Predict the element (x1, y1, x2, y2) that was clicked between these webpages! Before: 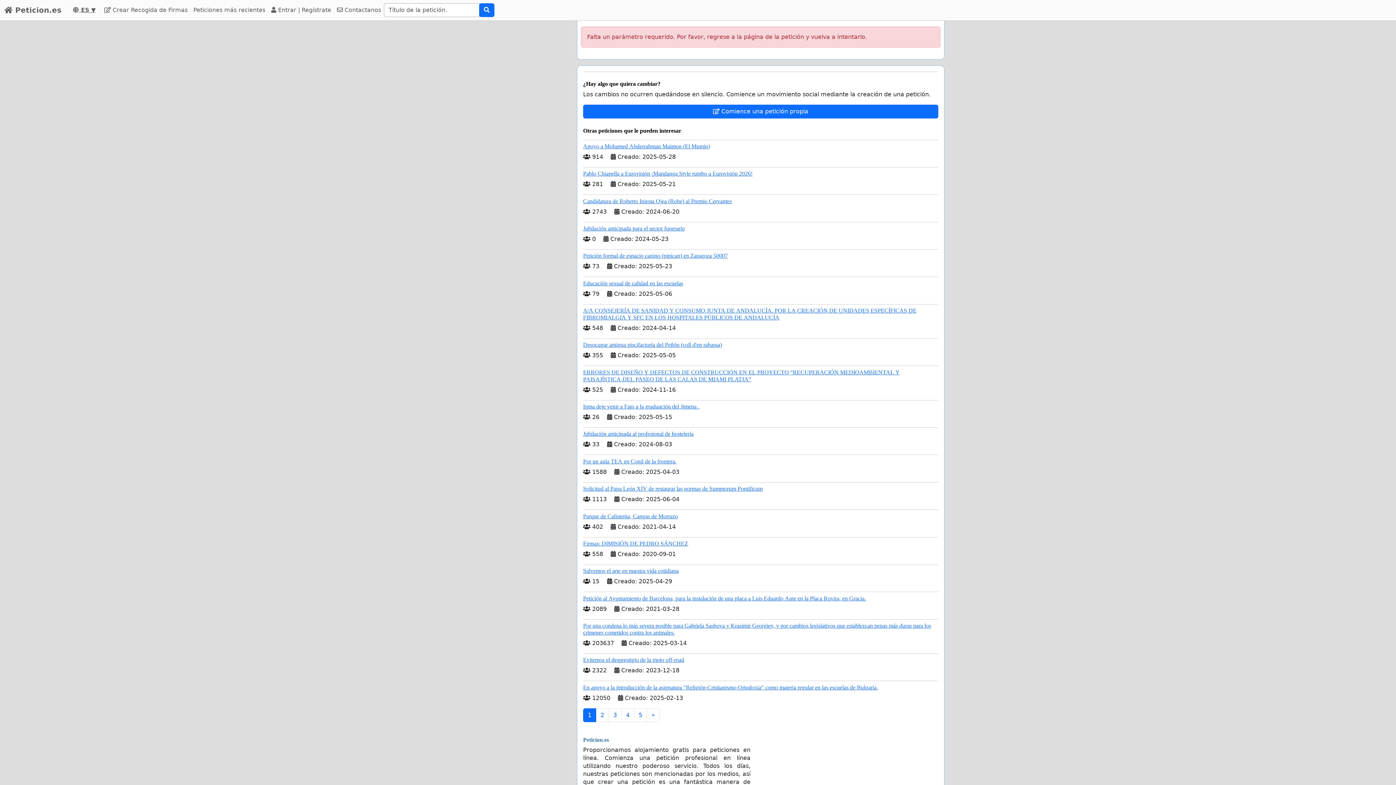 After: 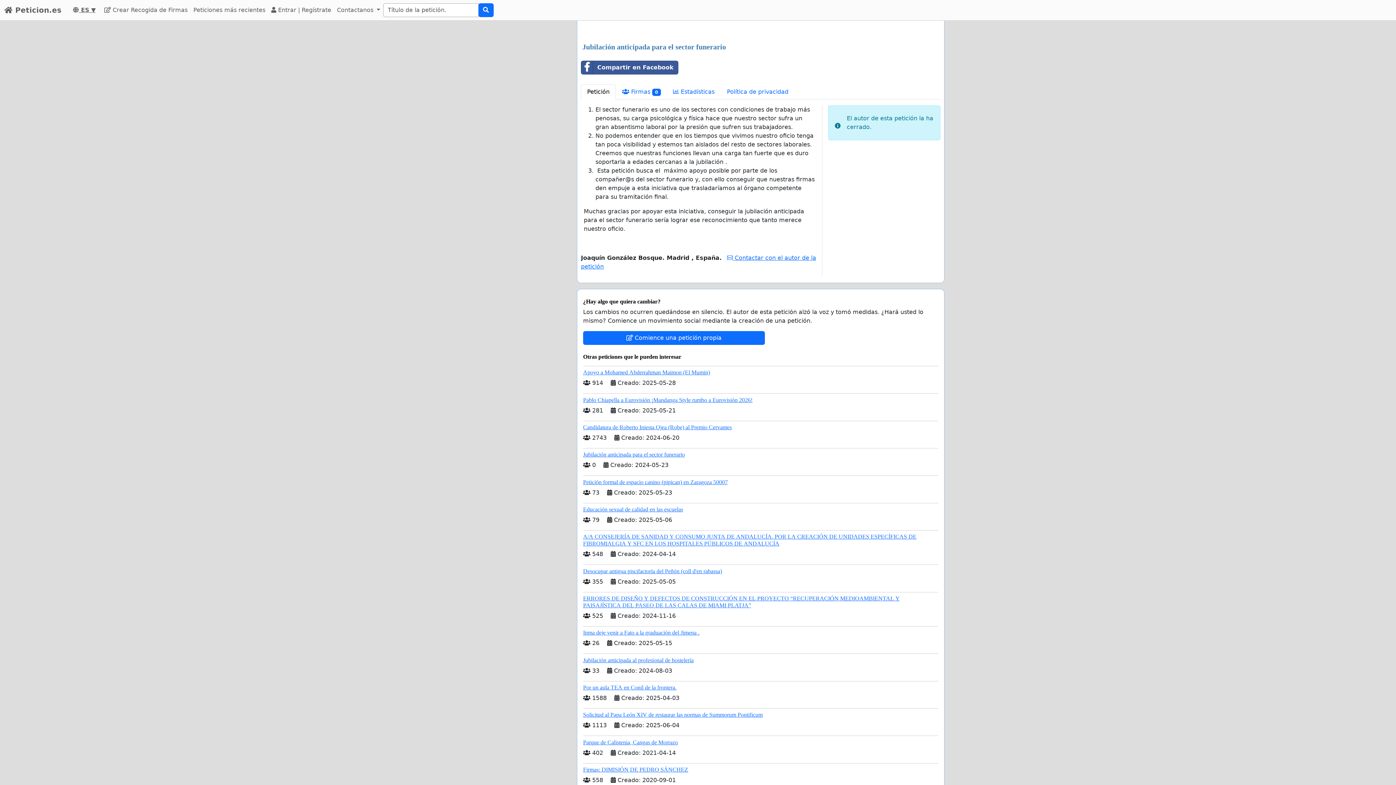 Action: label: Jubilación anticipada para el sector funerario bbox: (583, 225, 685, 231)